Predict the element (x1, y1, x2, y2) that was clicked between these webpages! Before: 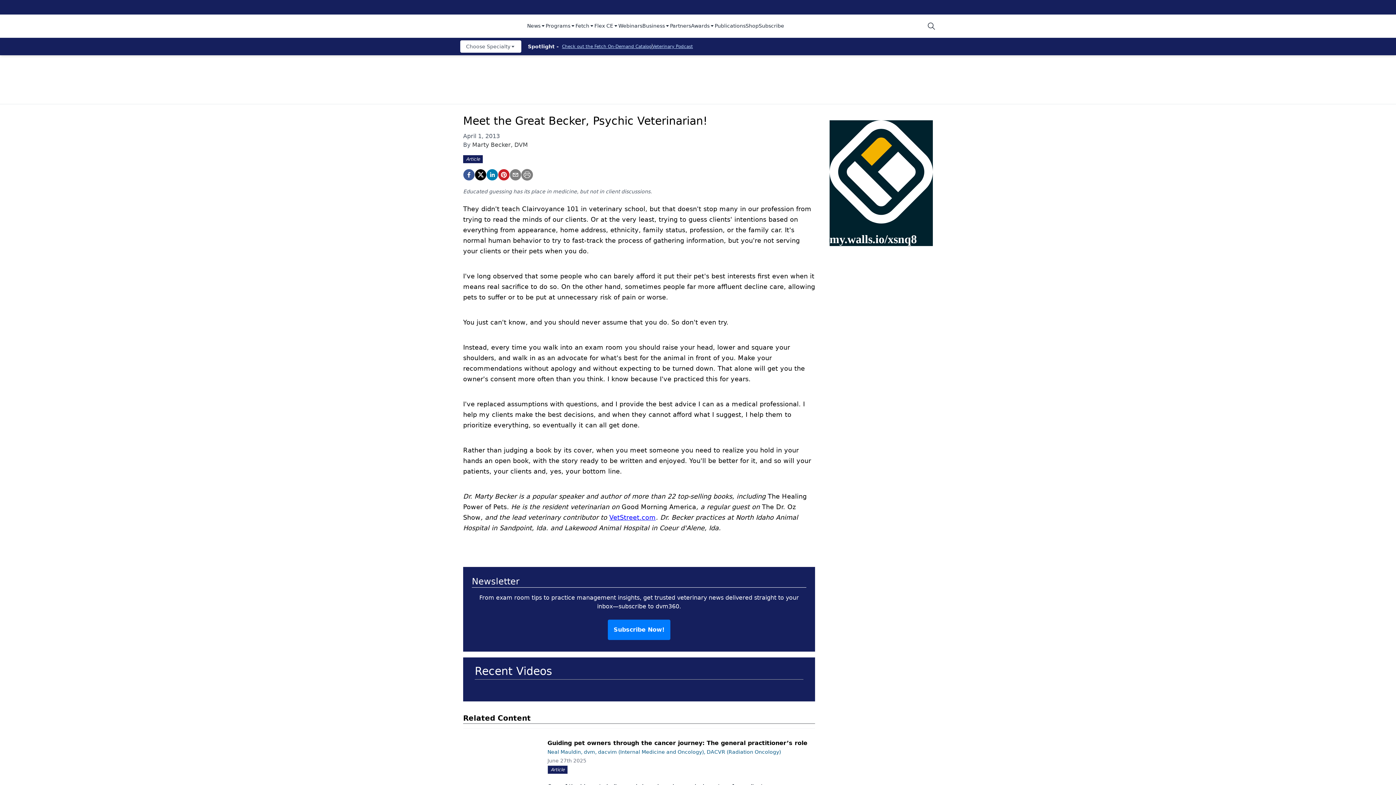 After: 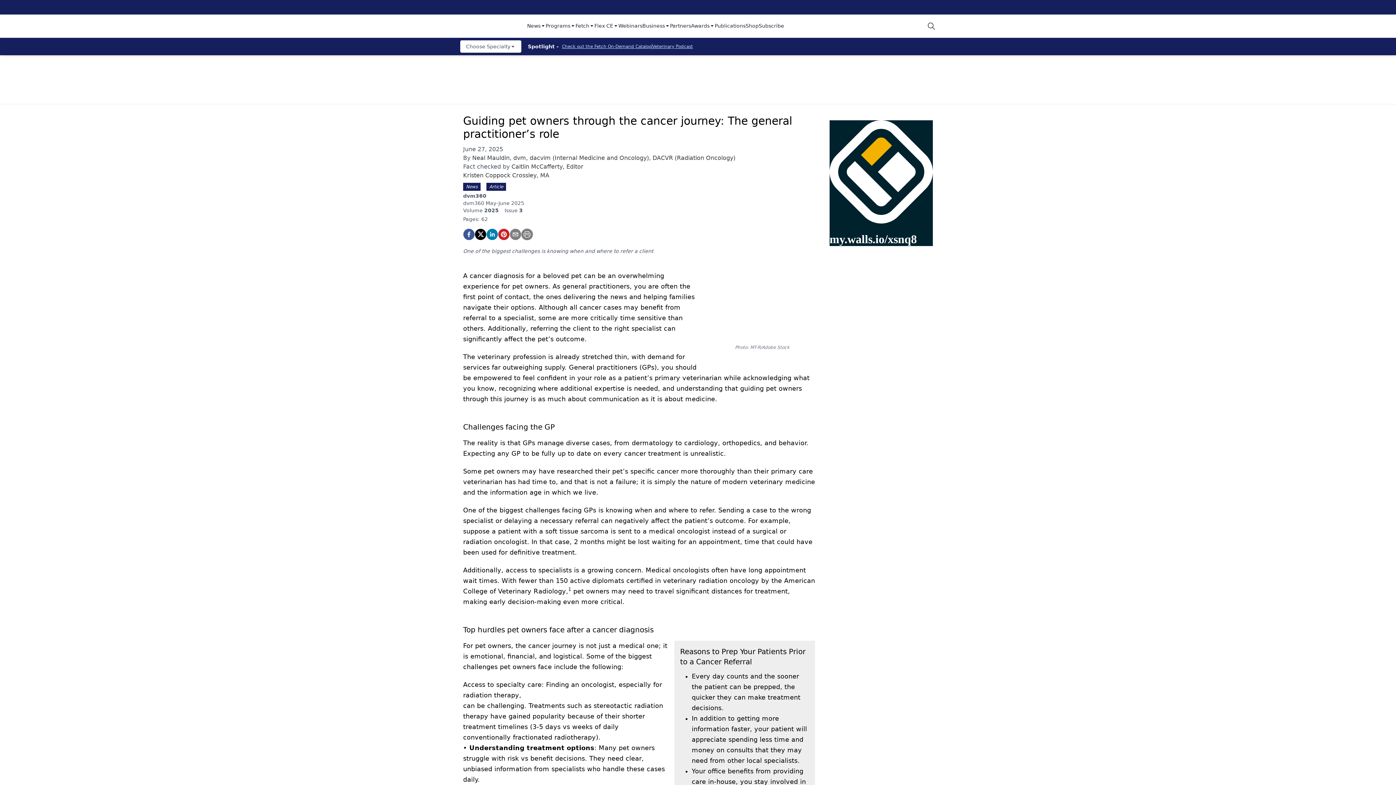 Action: label: June 27th 2025
Article

One of the biggest challenges is knowing when and where to refer a client bbox: (541, 757, 809, 791)